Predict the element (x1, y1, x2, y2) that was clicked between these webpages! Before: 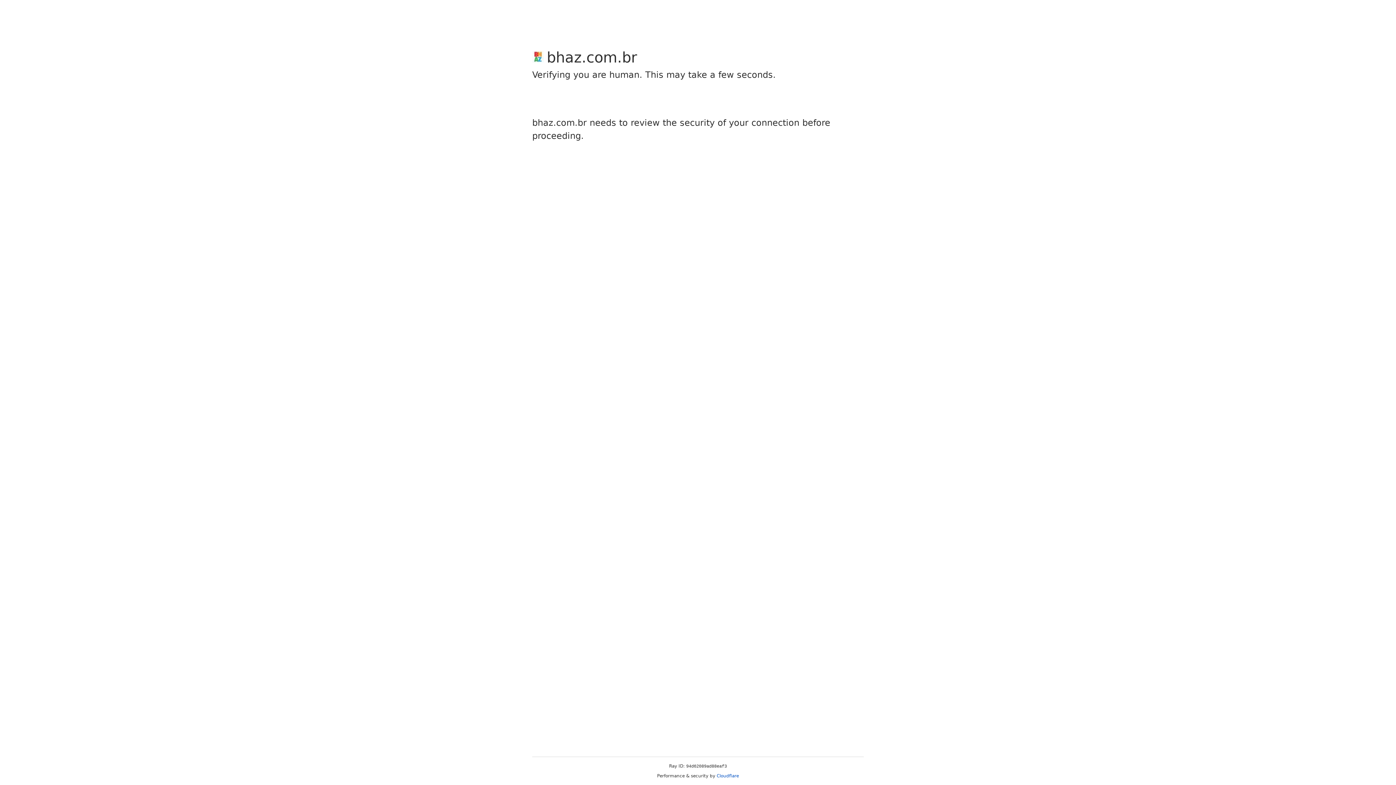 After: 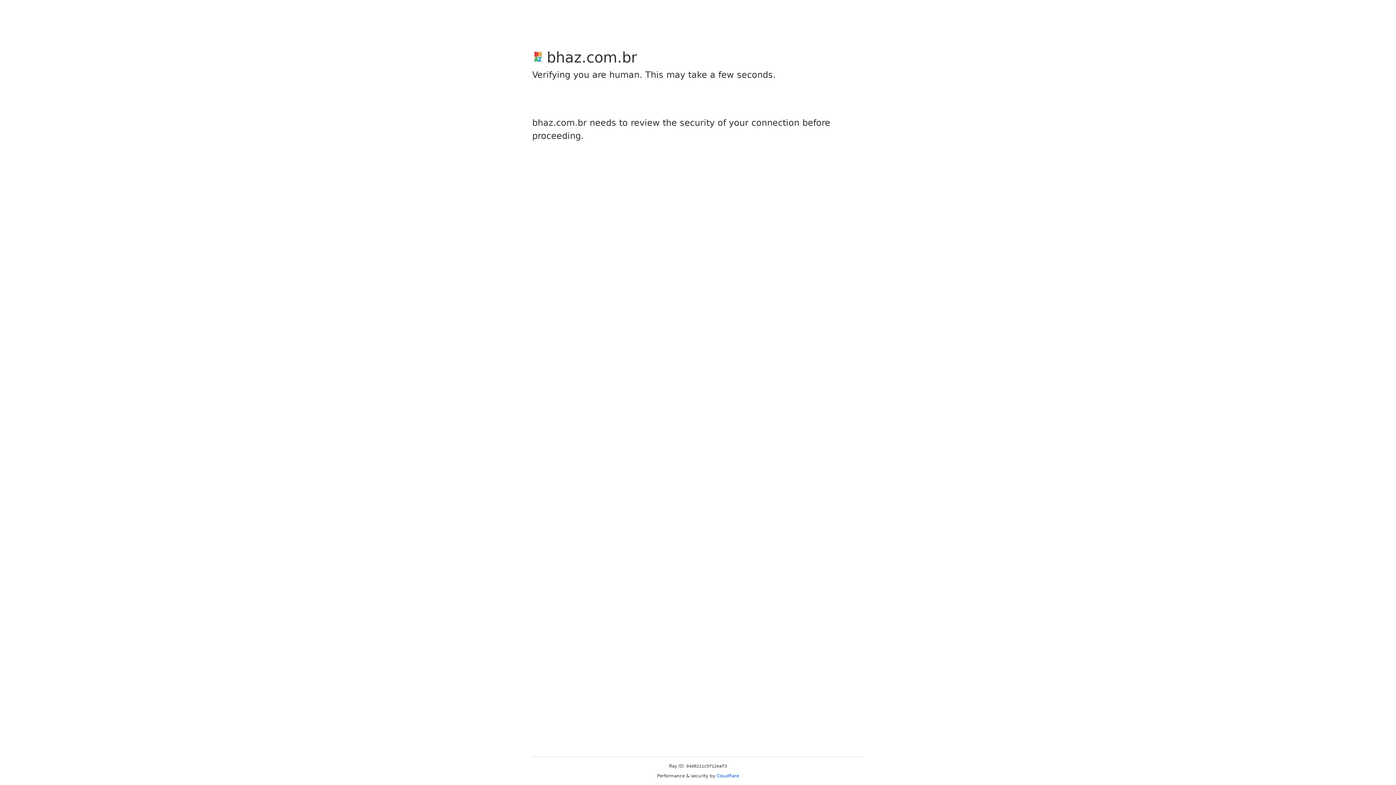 Action: bbox: (716, 773, 739, 778) label: Cloudflare